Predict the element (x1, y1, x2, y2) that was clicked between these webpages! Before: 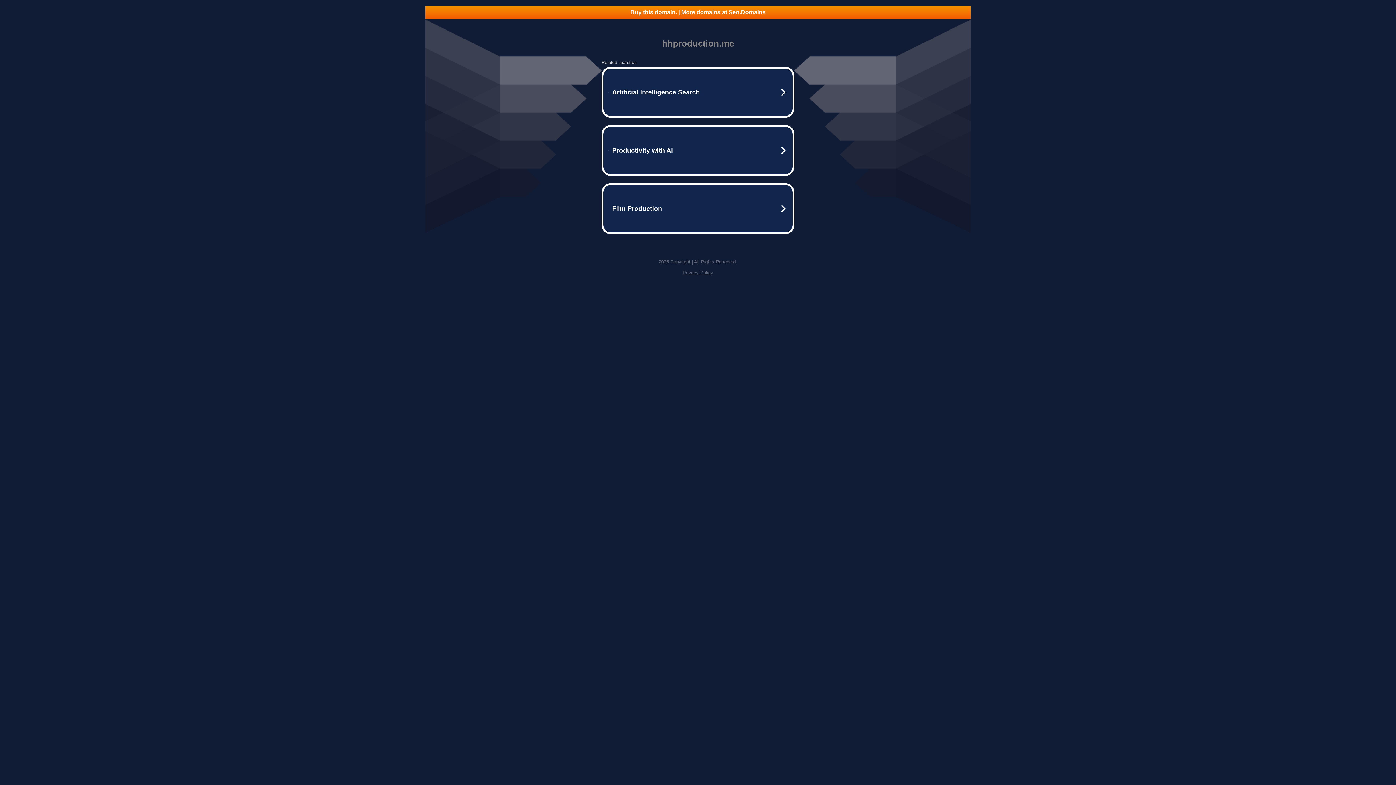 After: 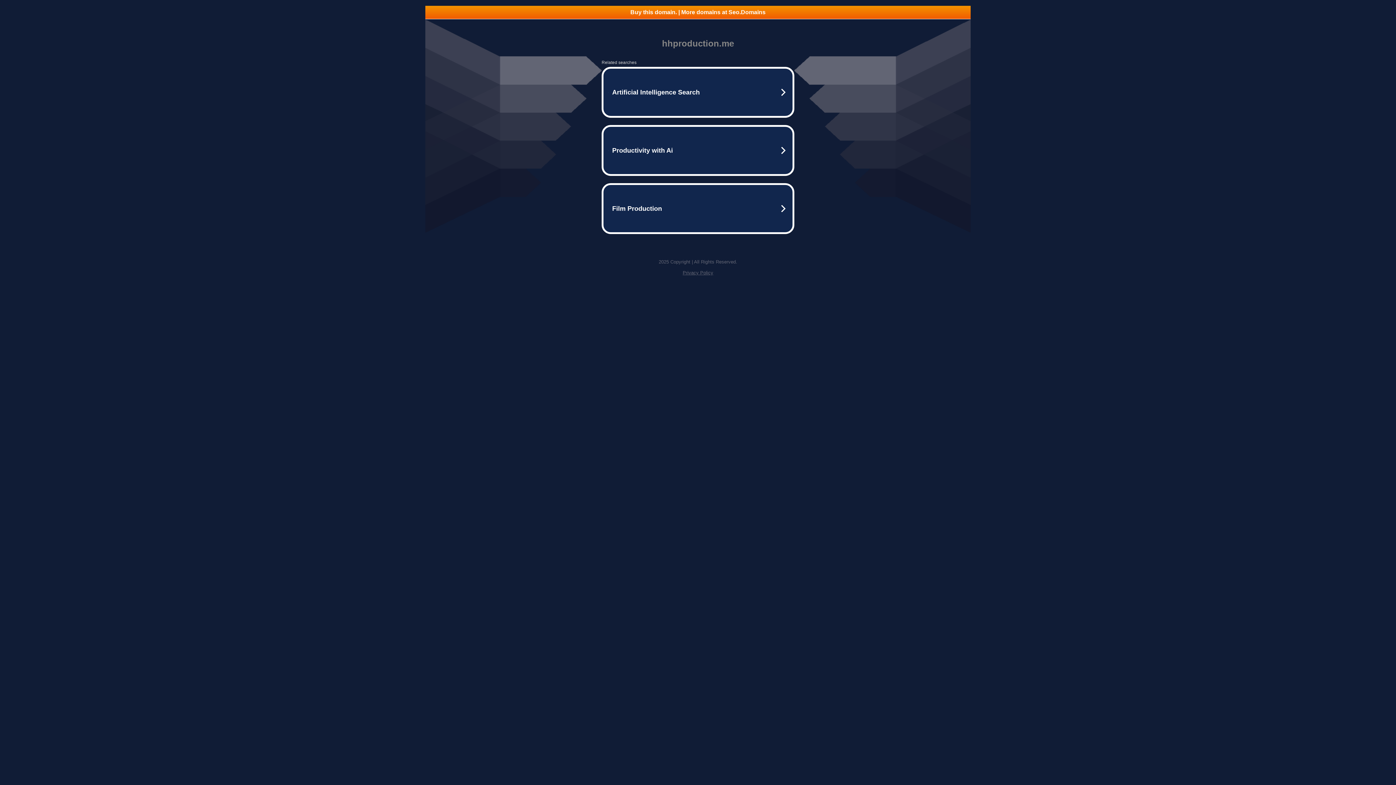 Action: bbox: (425, 5, 970, 18) label: Buy this domain. | More domains at Seo.Domains